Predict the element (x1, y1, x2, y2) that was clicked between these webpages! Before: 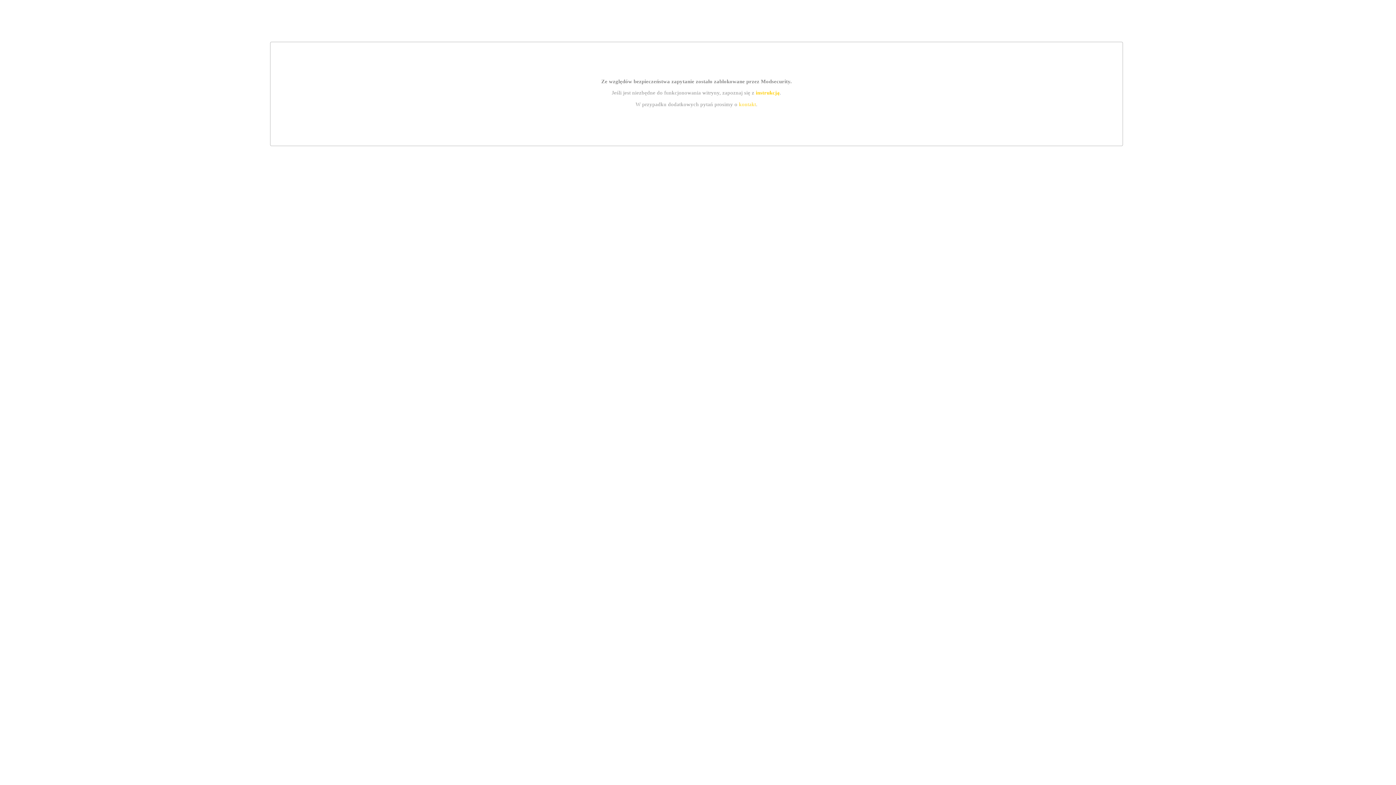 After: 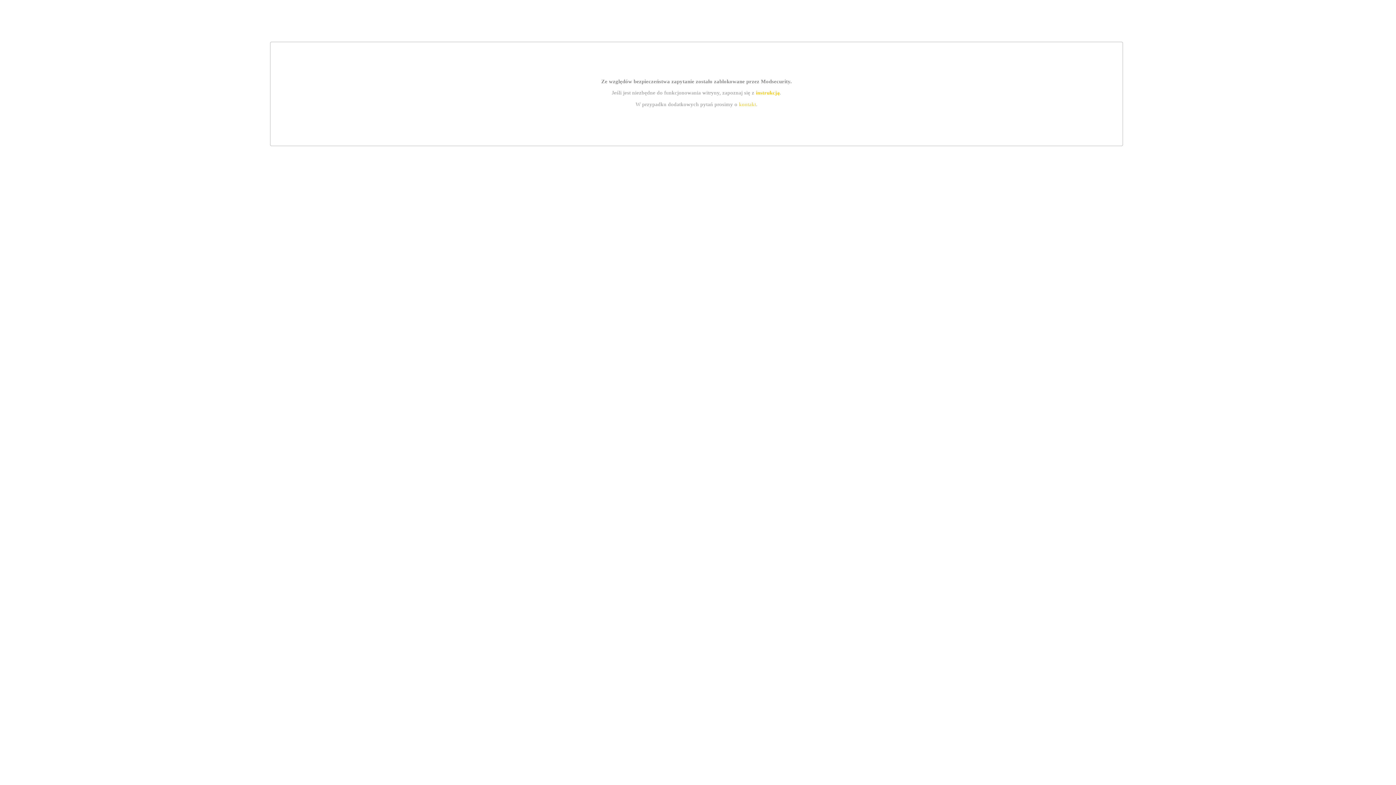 Action: label: kontakt bbox: (739, 101, 756, 107)